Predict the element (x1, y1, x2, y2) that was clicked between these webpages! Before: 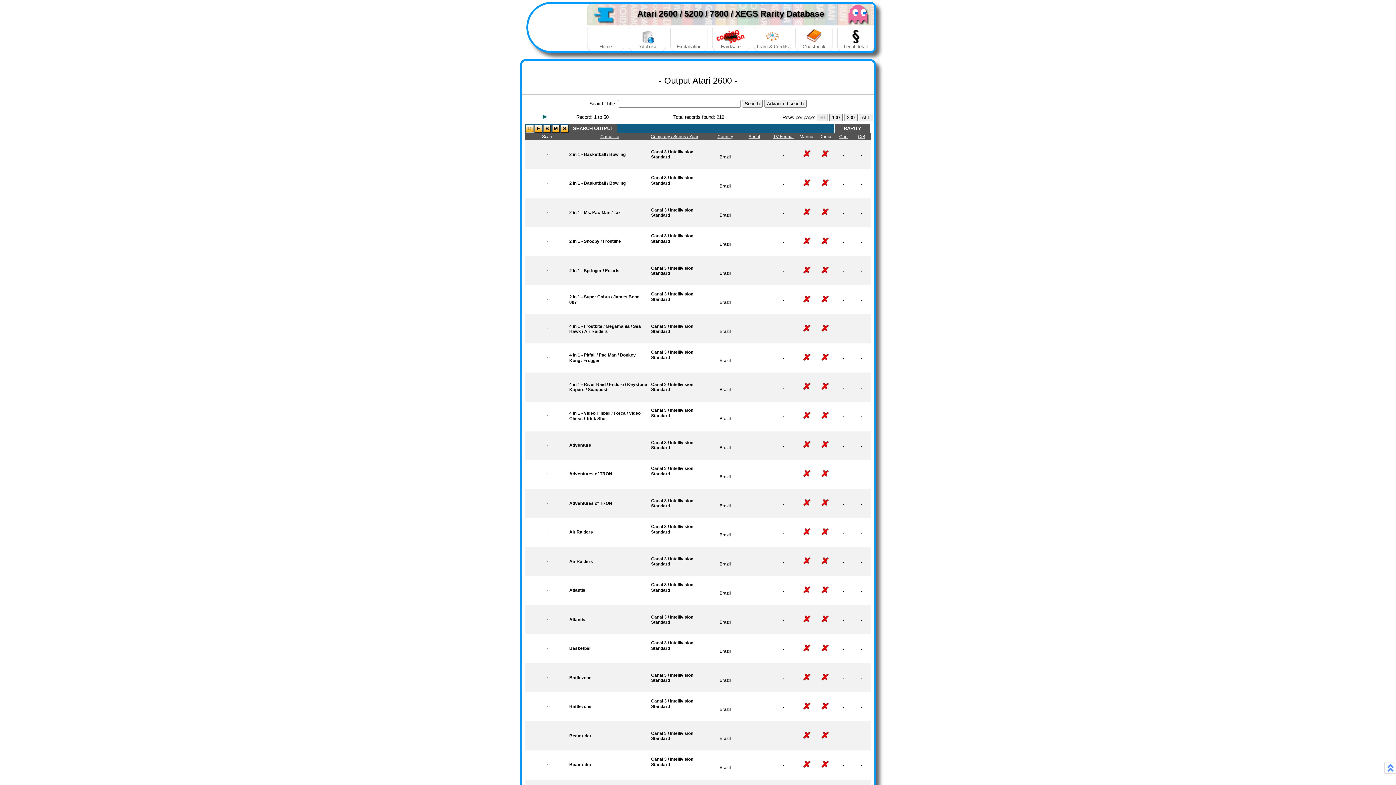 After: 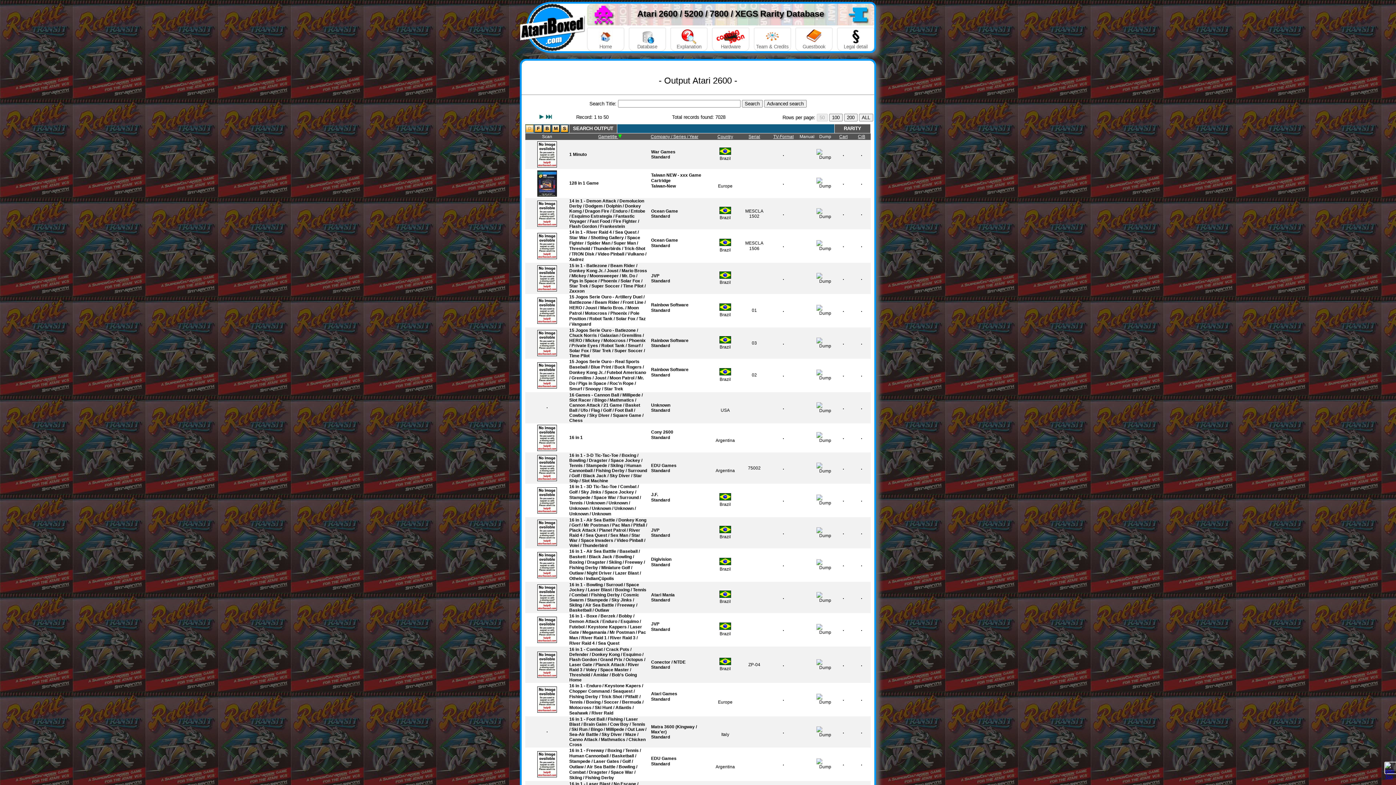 Action: bbox: (843, 180, 844, 185)